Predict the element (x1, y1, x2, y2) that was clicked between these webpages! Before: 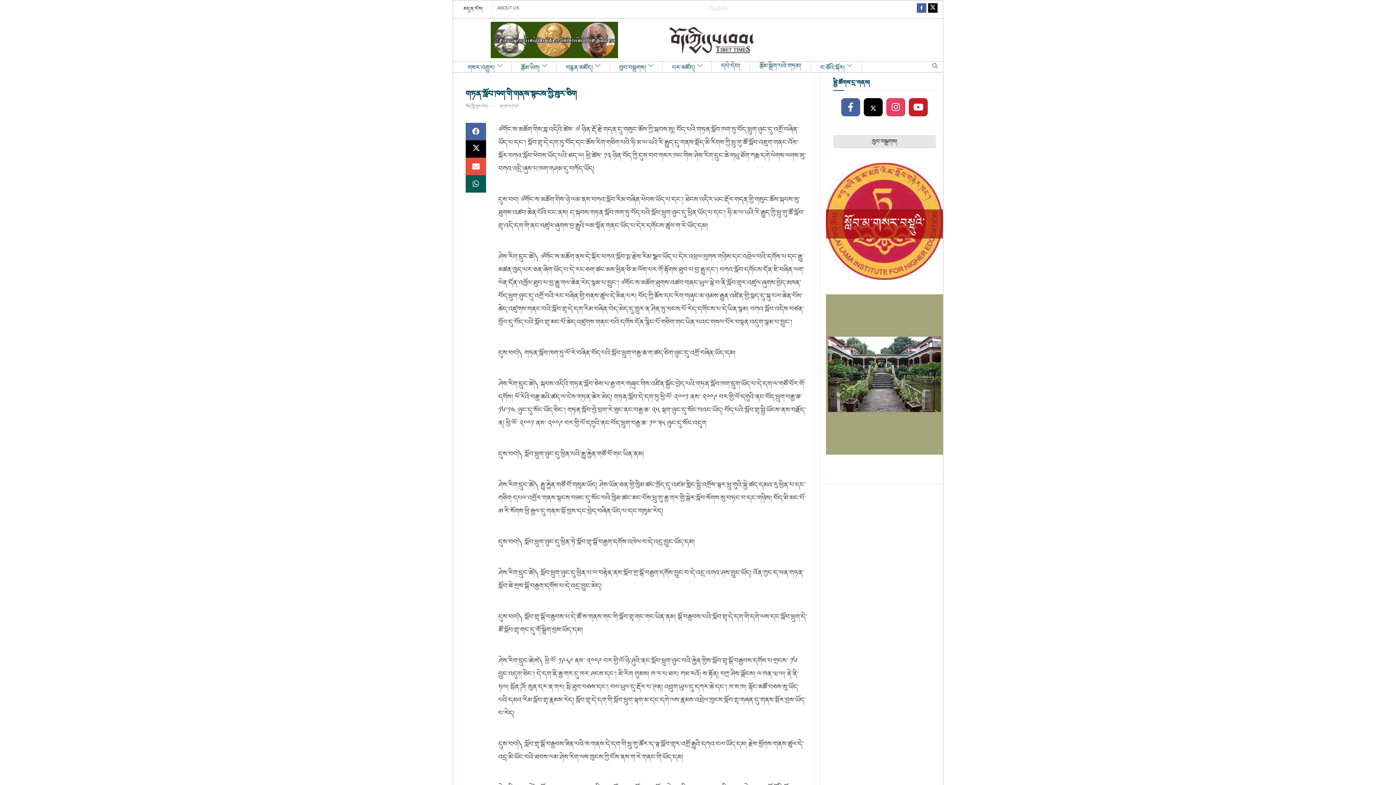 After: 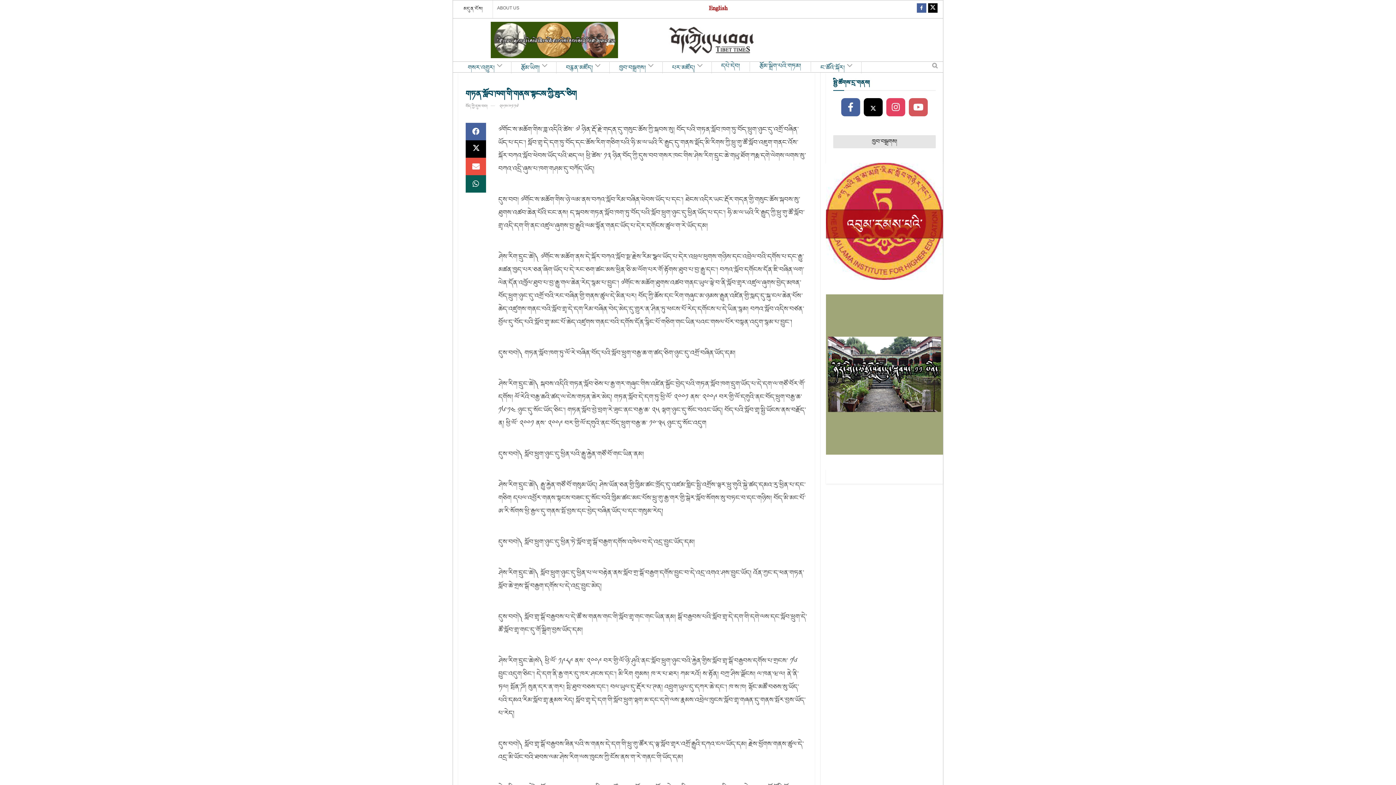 Action: bbox: (909, 98, 928, 117) label: Find us on Youtube